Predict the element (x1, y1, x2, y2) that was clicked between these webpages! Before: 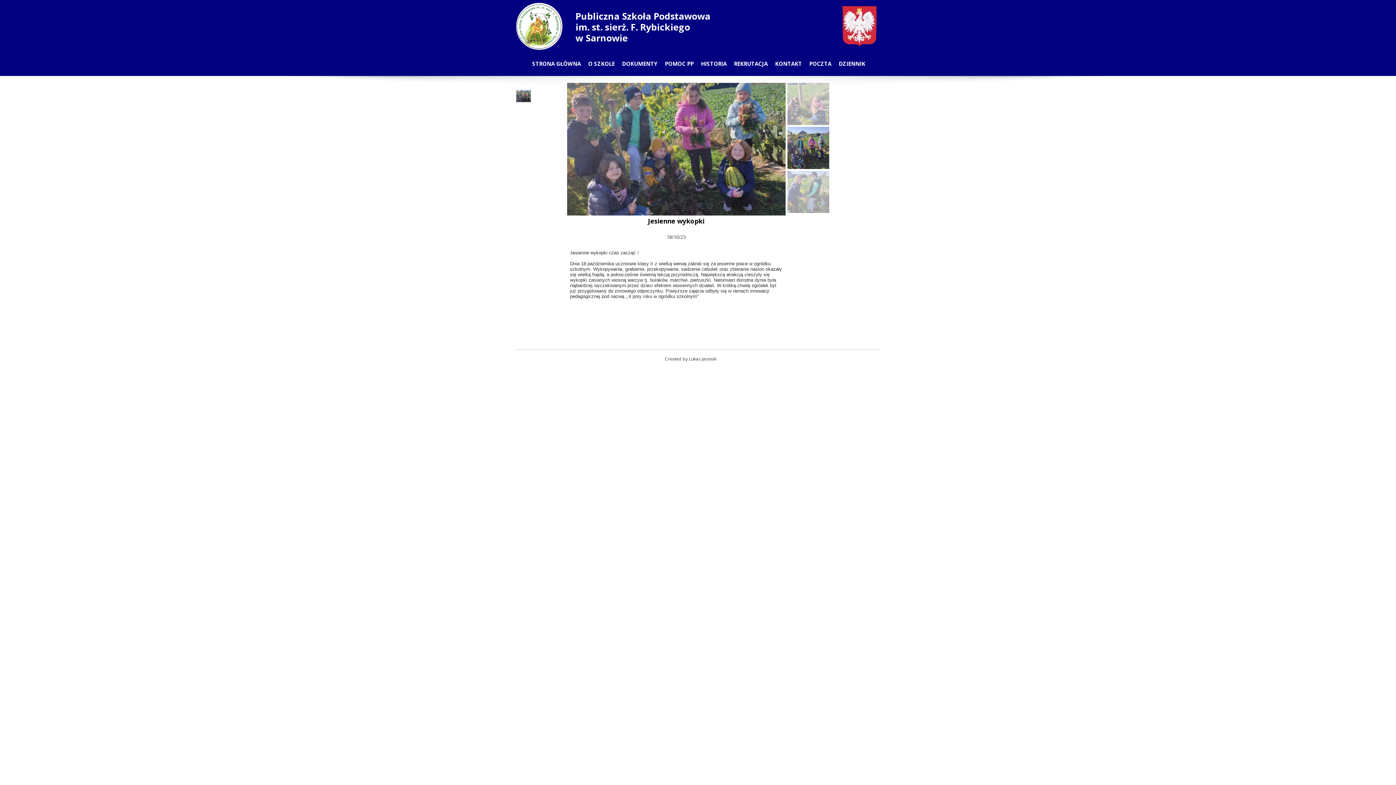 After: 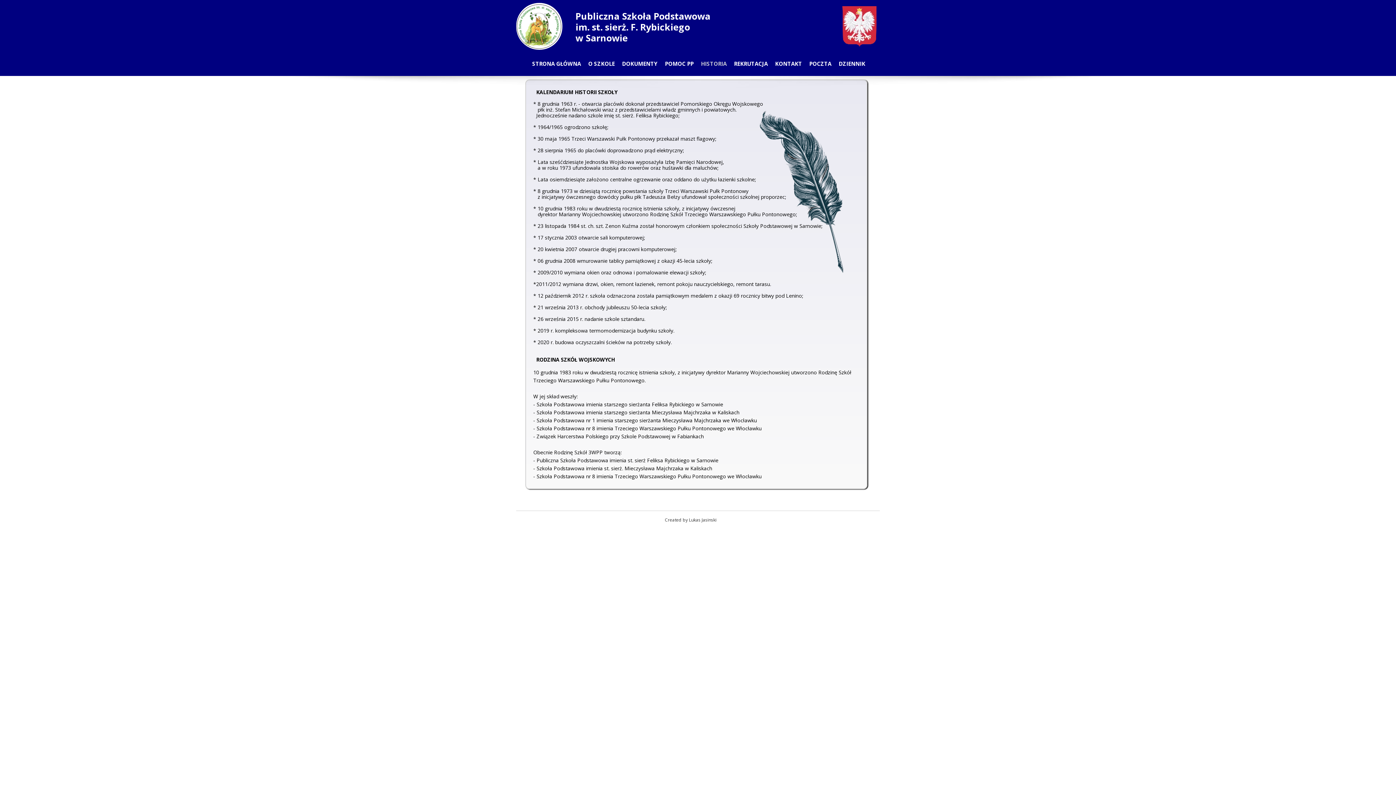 Action: bbox: (697, 56, 730, 69) label: HISTORIA